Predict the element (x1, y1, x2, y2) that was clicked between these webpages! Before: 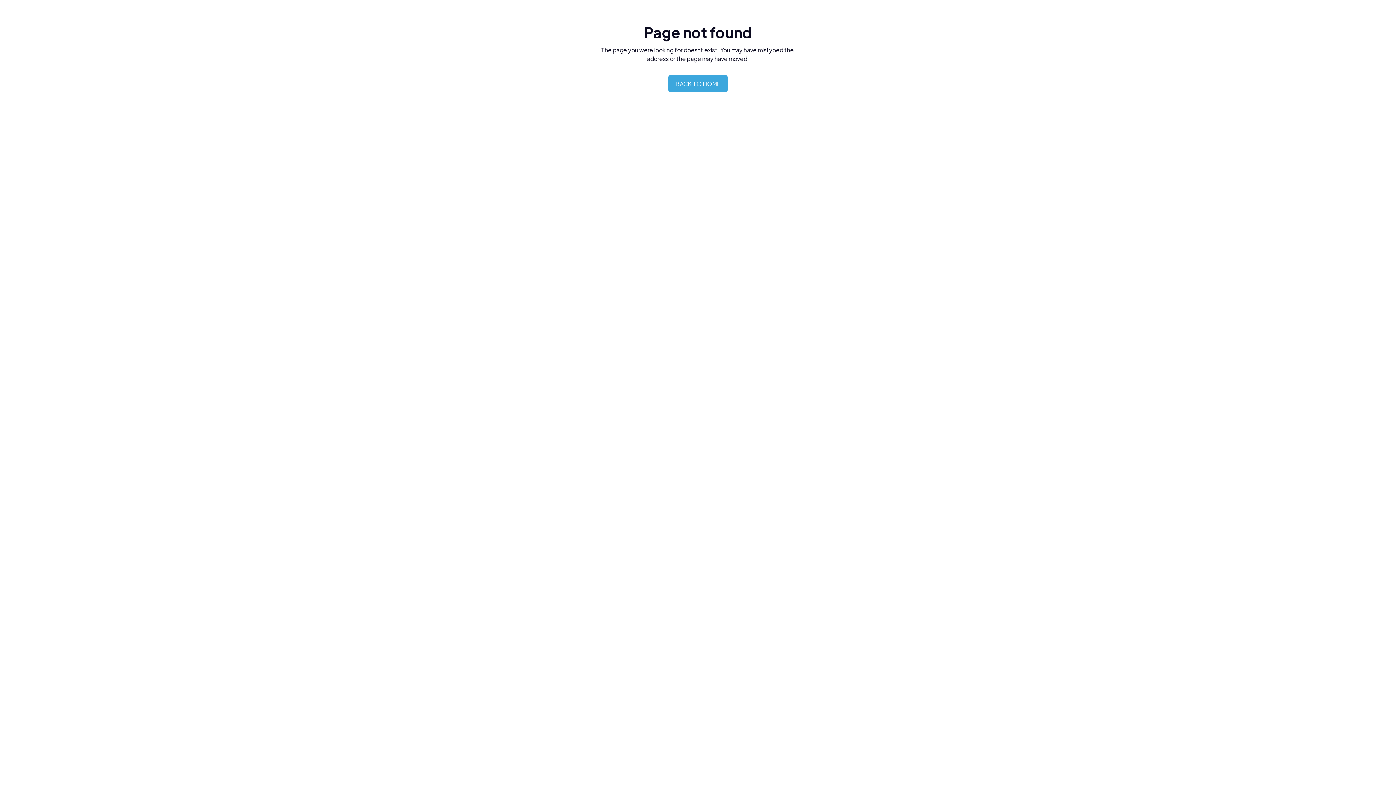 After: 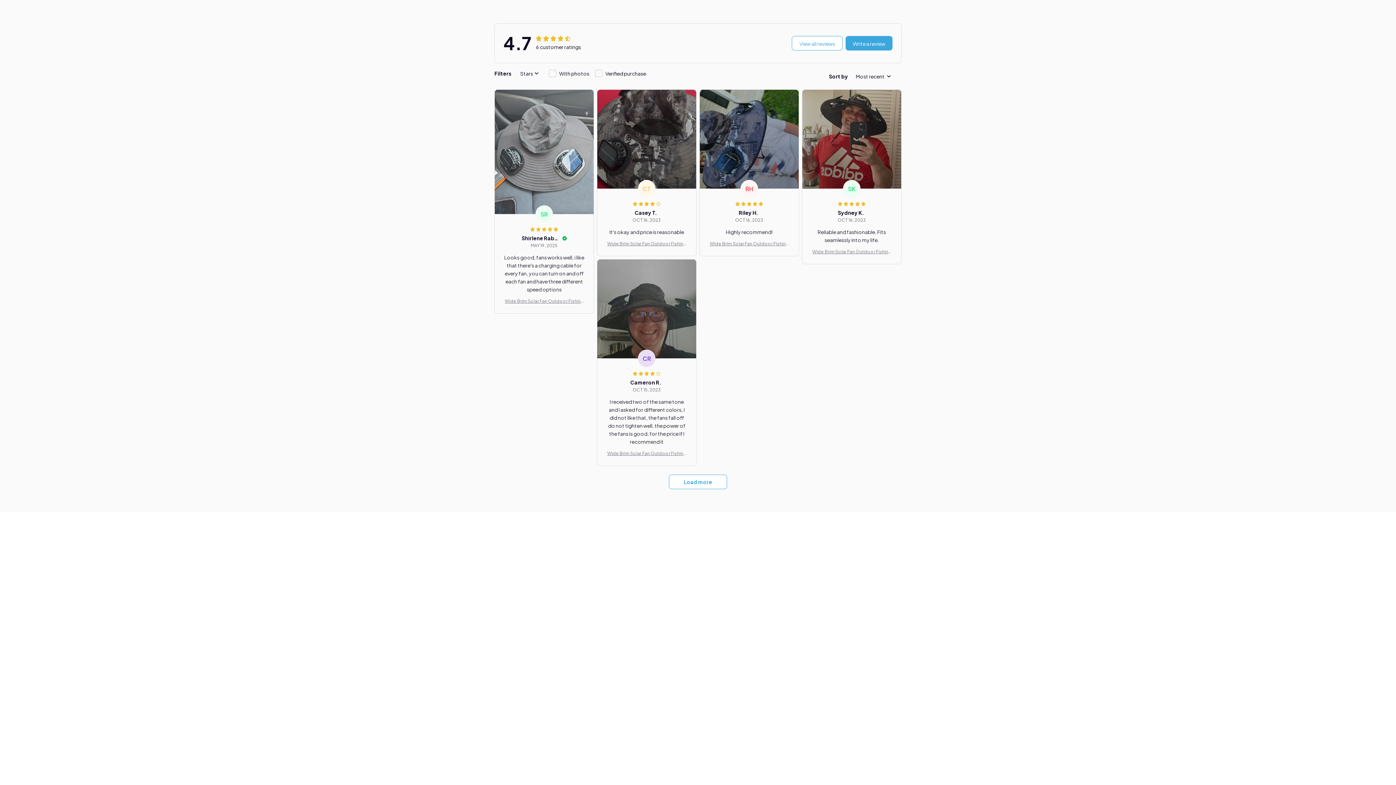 Action: bbox: (668, 74, 728, 92) label: BACK TO HOME